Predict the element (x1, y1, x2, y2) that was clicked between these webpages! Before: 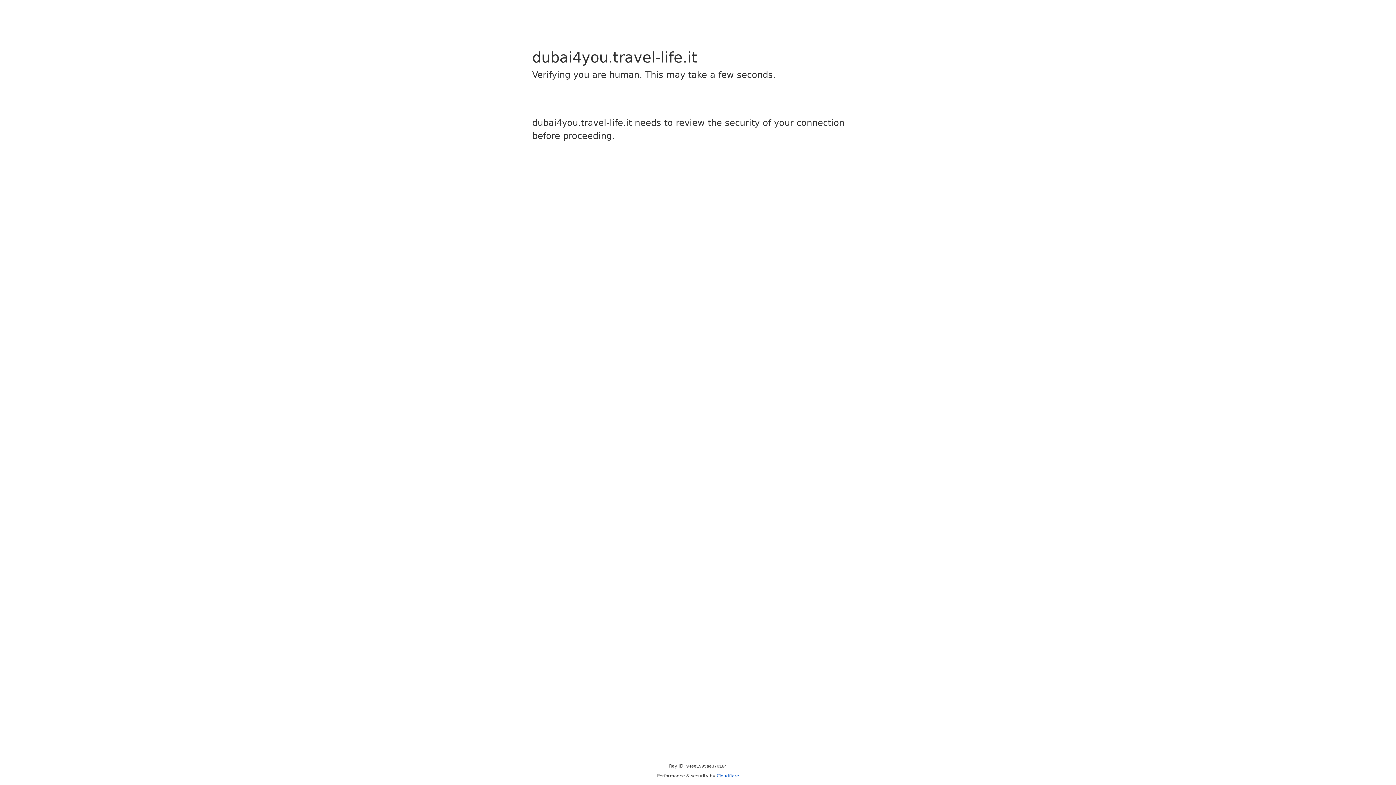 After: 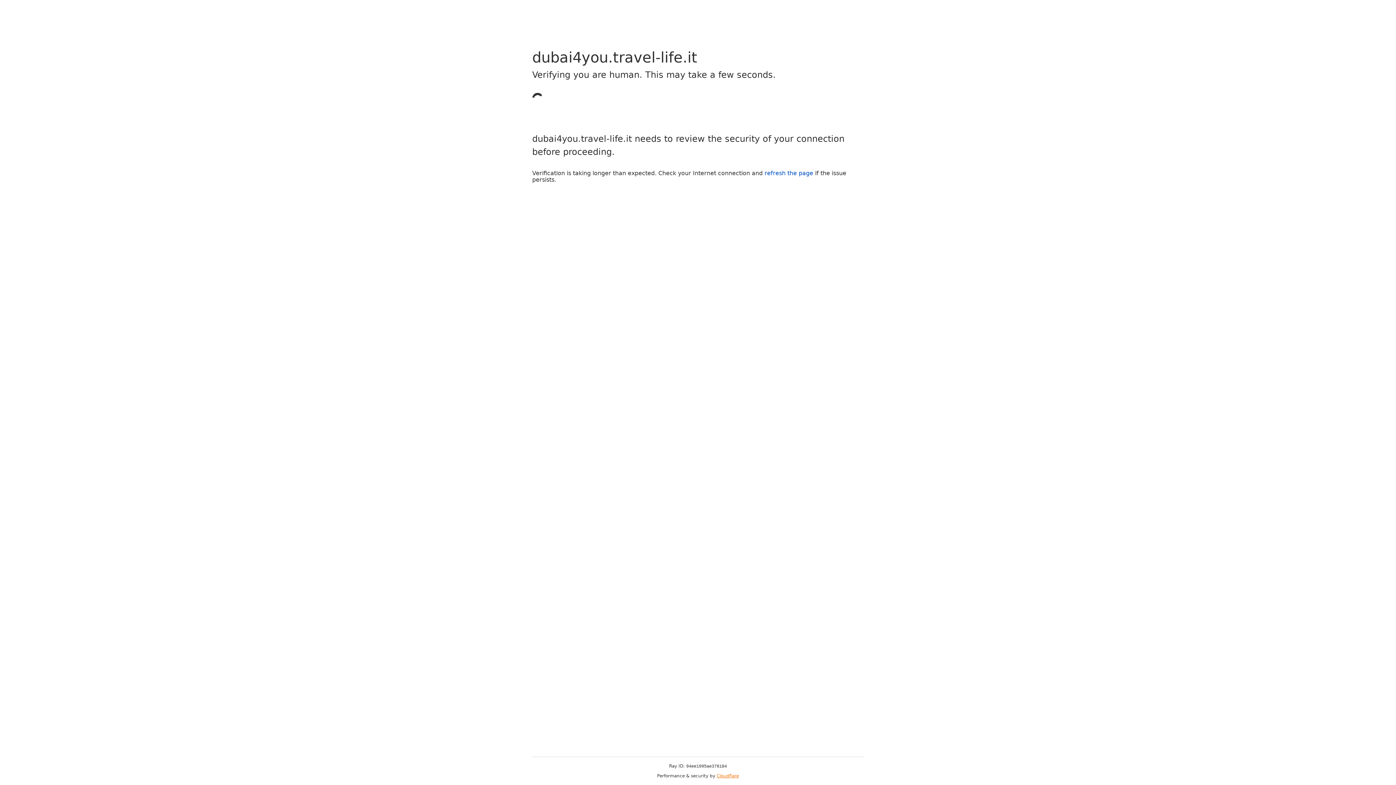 Action: bbox: (716, 773, 739, 778) label: Cloudflare